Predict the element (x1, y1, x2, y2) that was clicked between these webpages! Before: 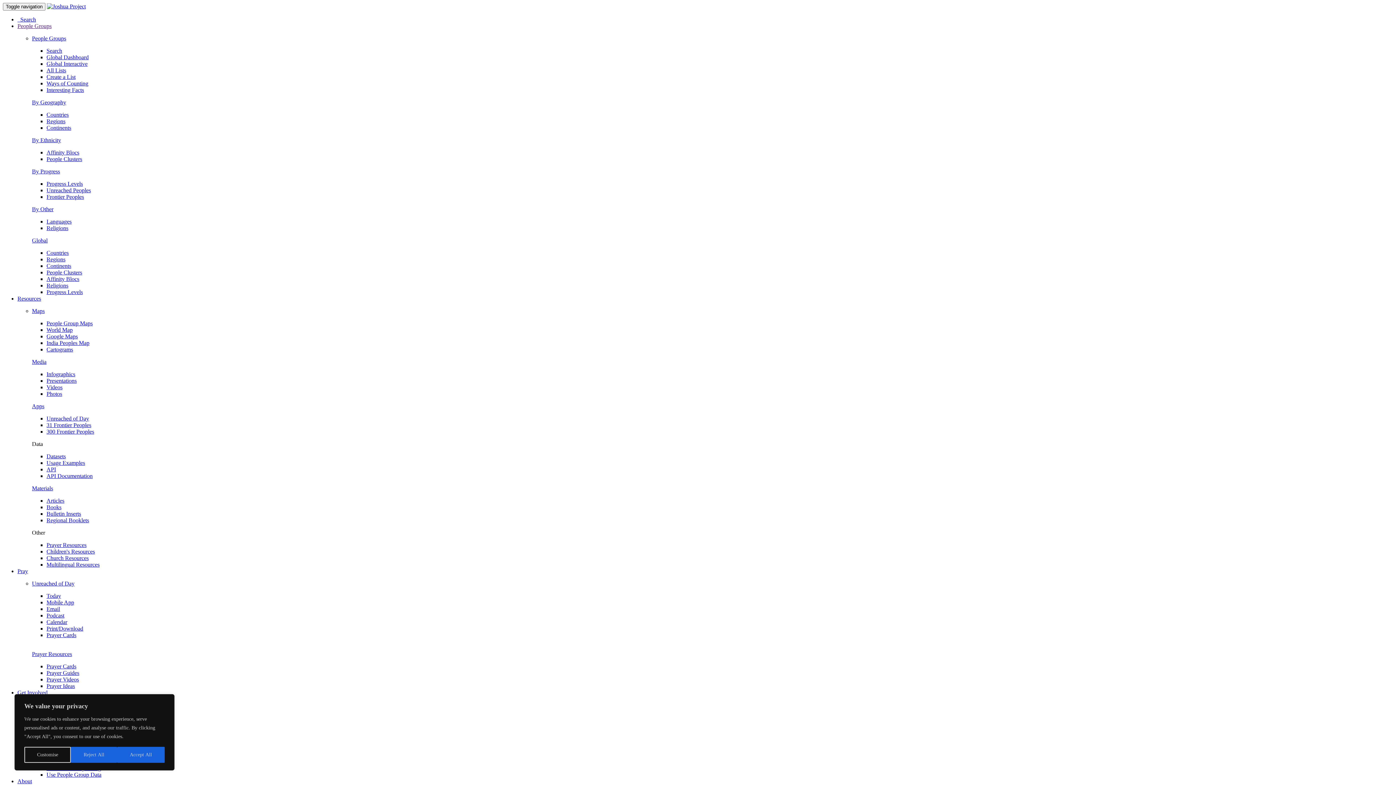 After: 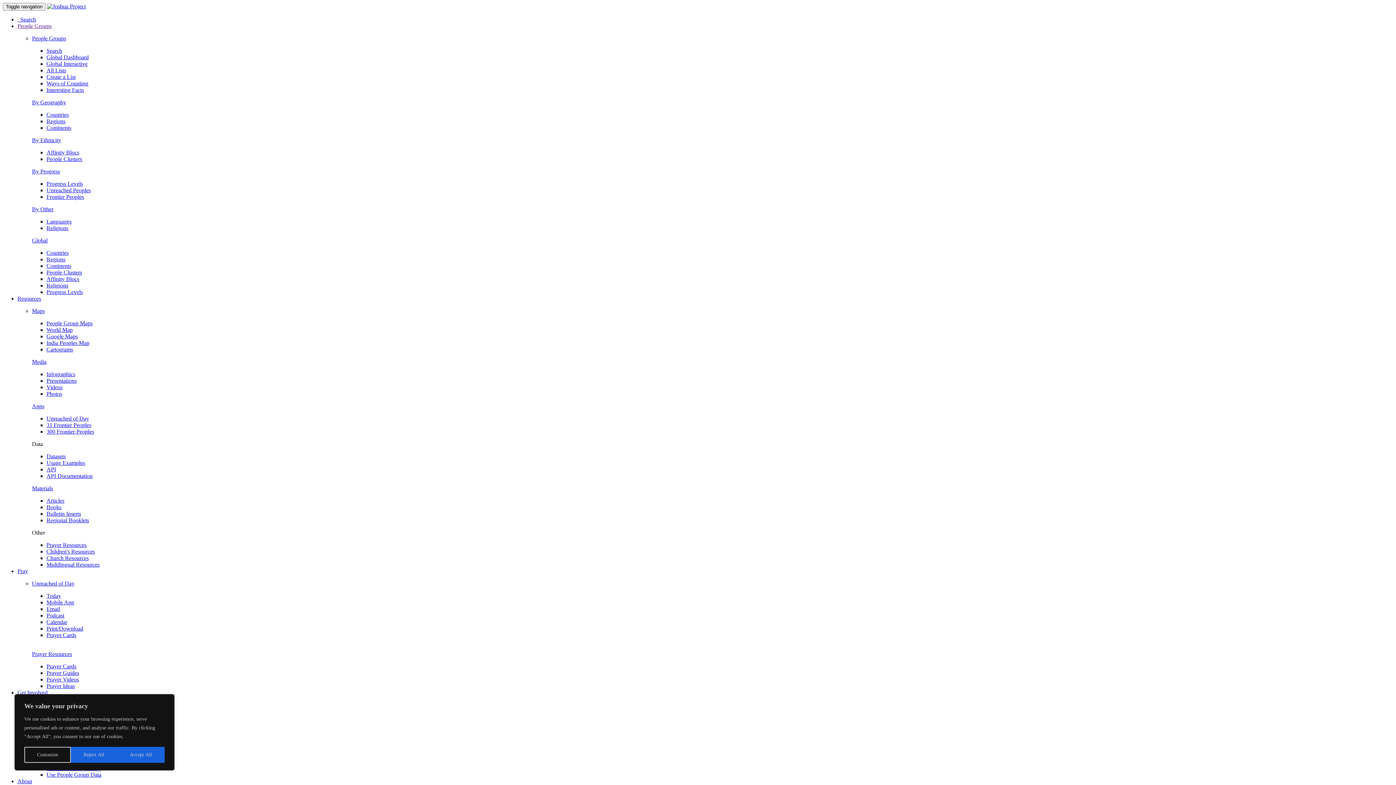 Action: label: Multilingual Resources bbox: (46, 561, 99, 568)